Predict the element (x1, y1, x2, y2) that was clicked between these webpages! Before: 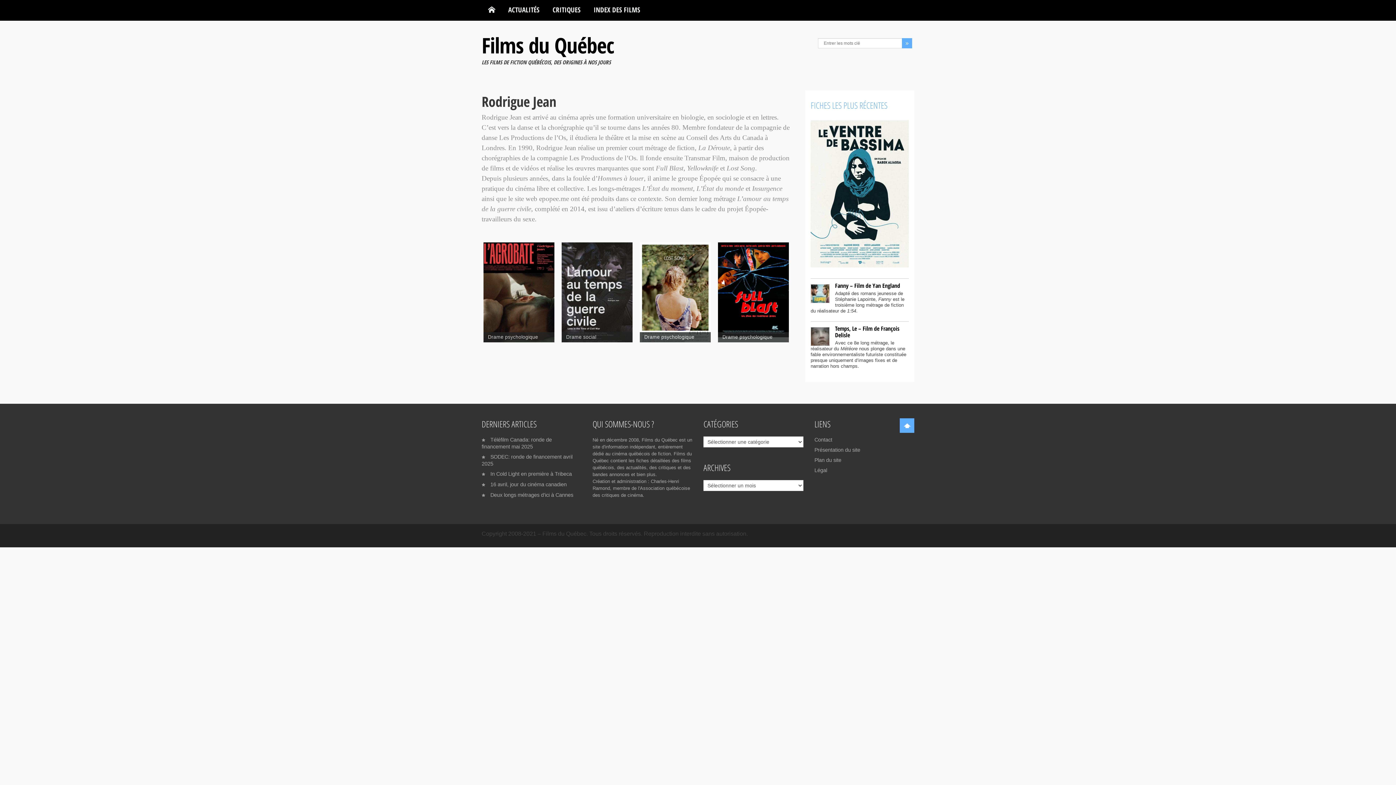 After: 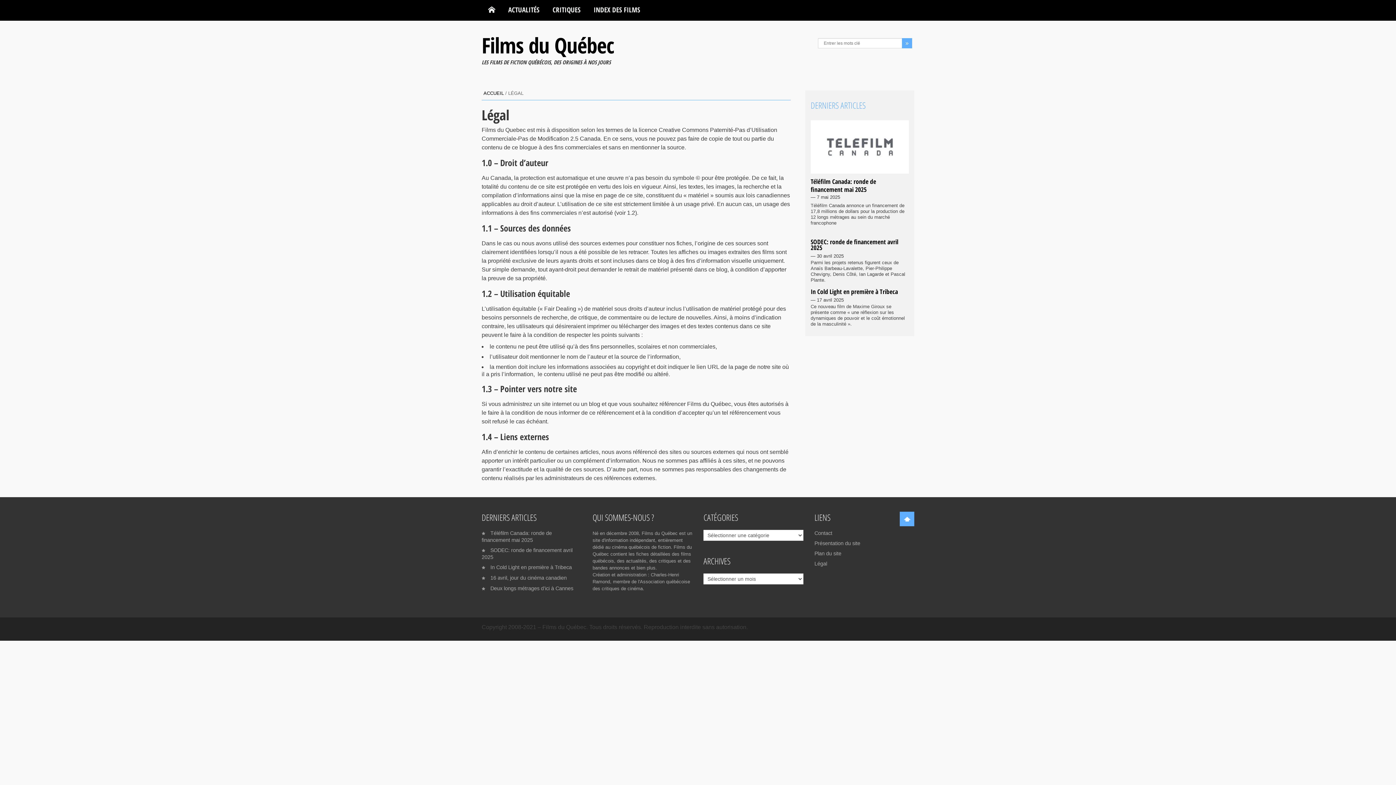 Action: bbox: (814, 467, 827, 473) label: Légal